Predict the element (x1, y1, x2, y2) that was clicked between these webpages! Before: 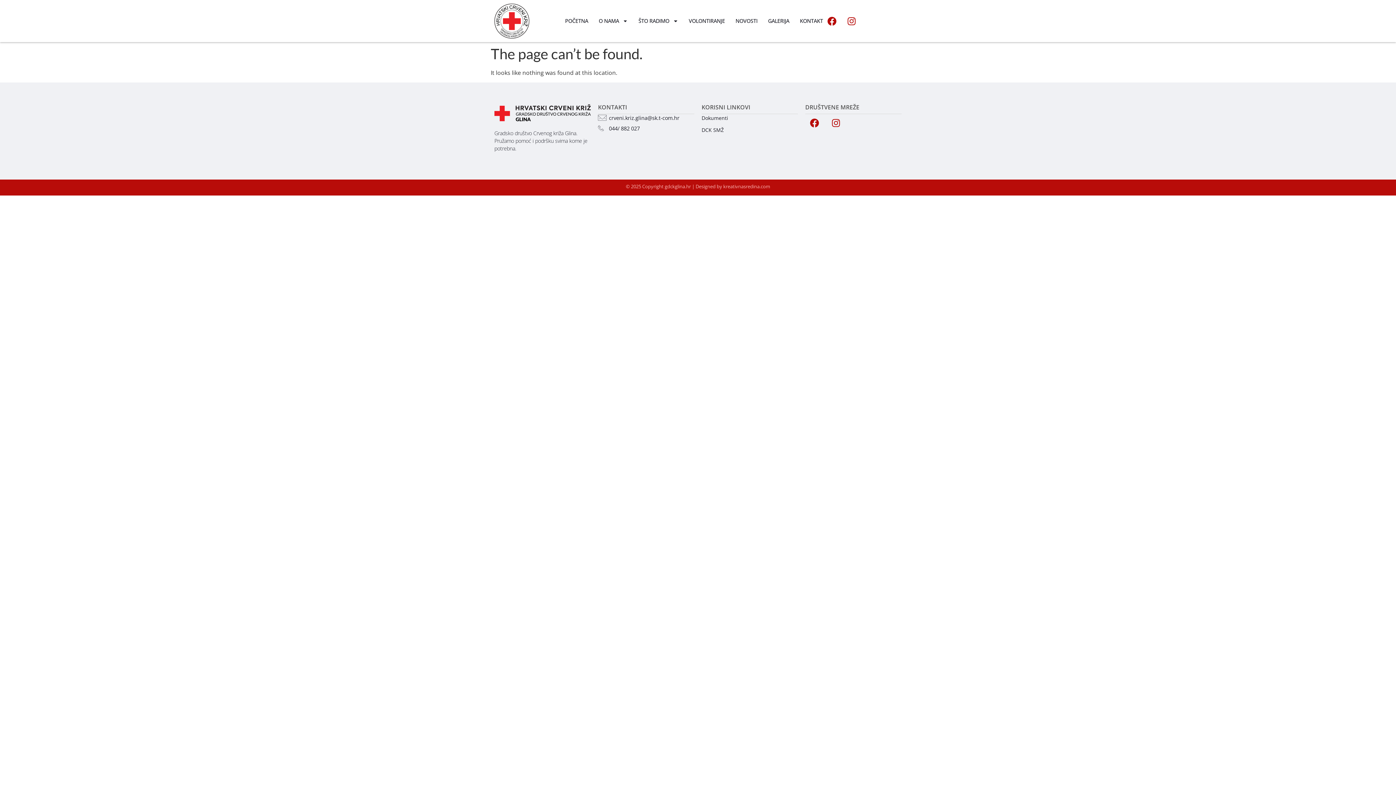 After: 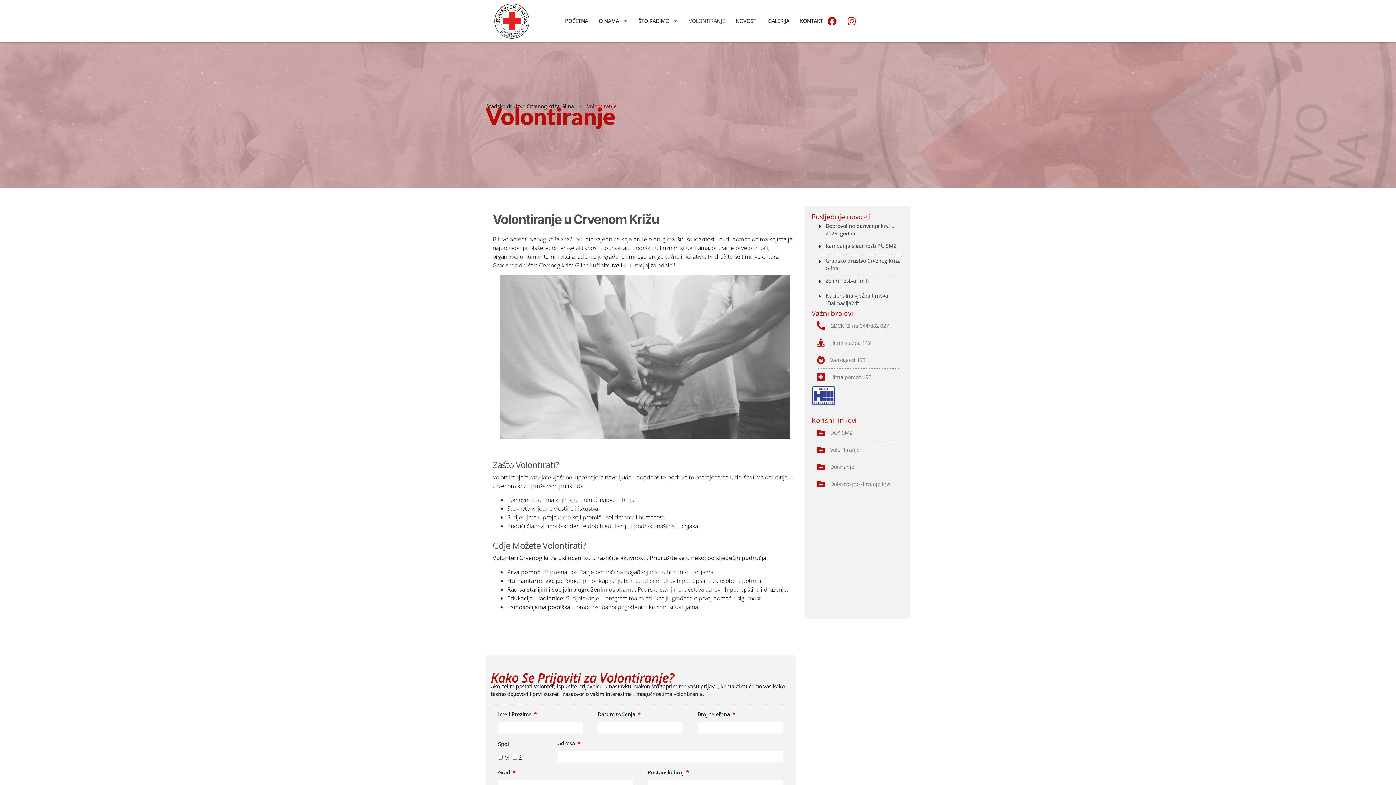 Action: bbox: (688, 17, 725, 24) label: VOLONTIRANJE